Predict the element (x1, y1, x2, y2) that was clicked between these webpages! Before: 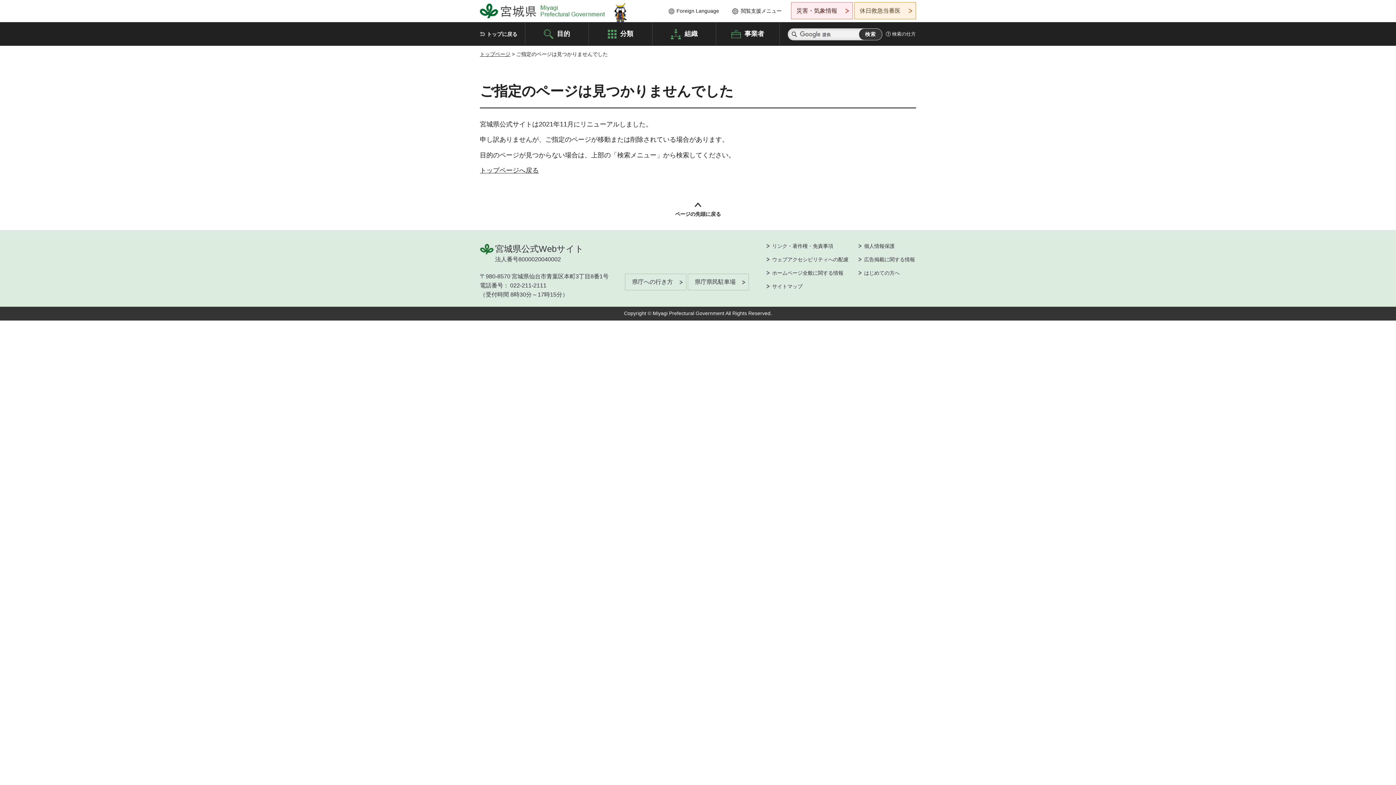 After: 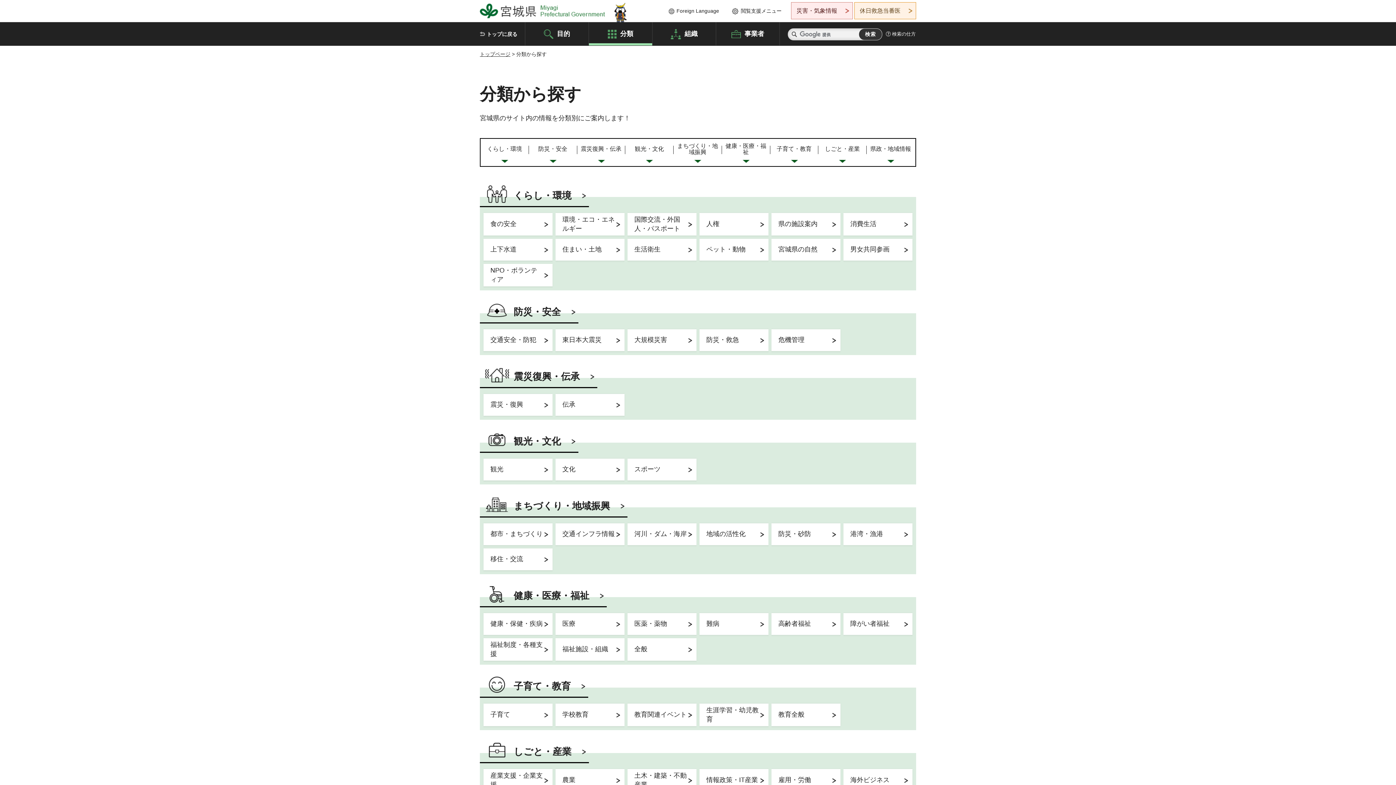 Action: label: 分類 bbox: (589, 22, 652, 45)